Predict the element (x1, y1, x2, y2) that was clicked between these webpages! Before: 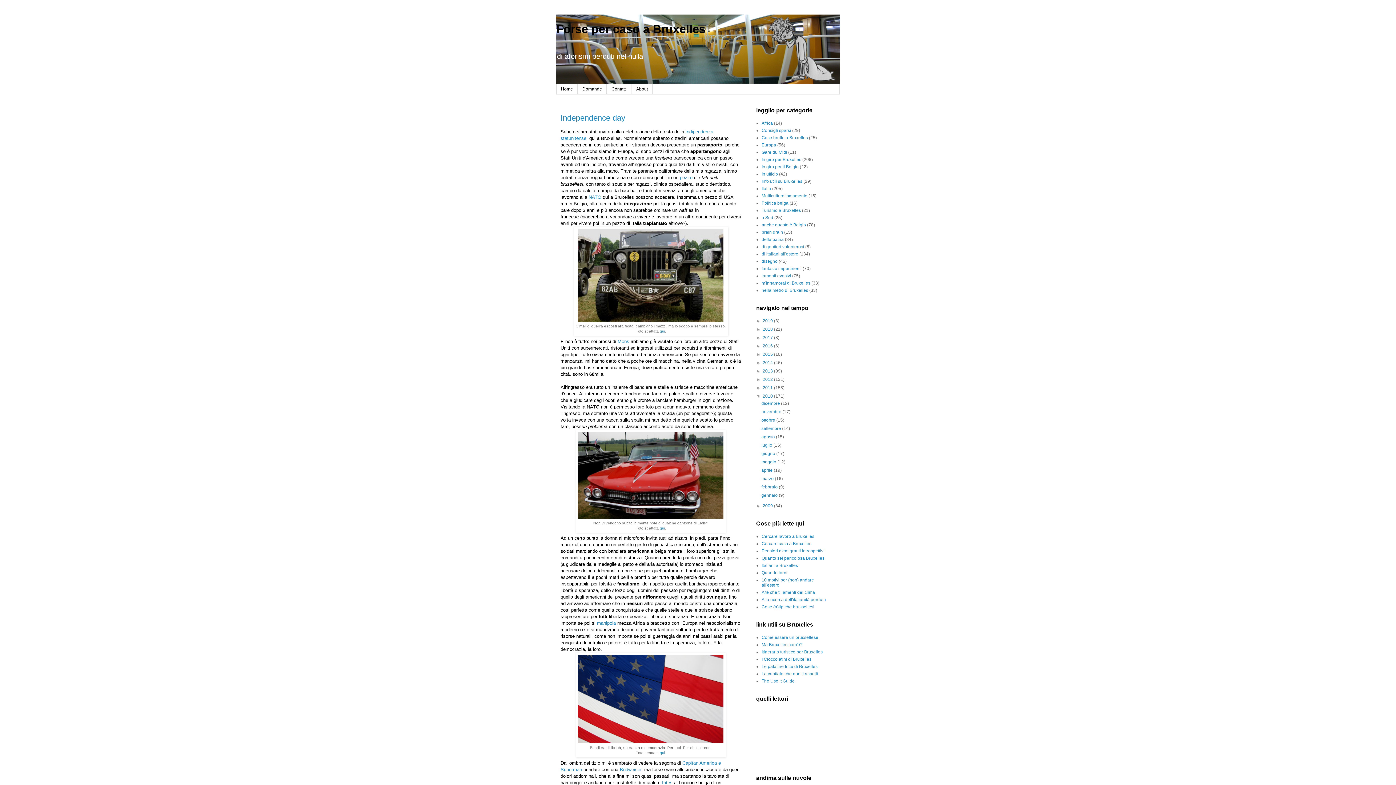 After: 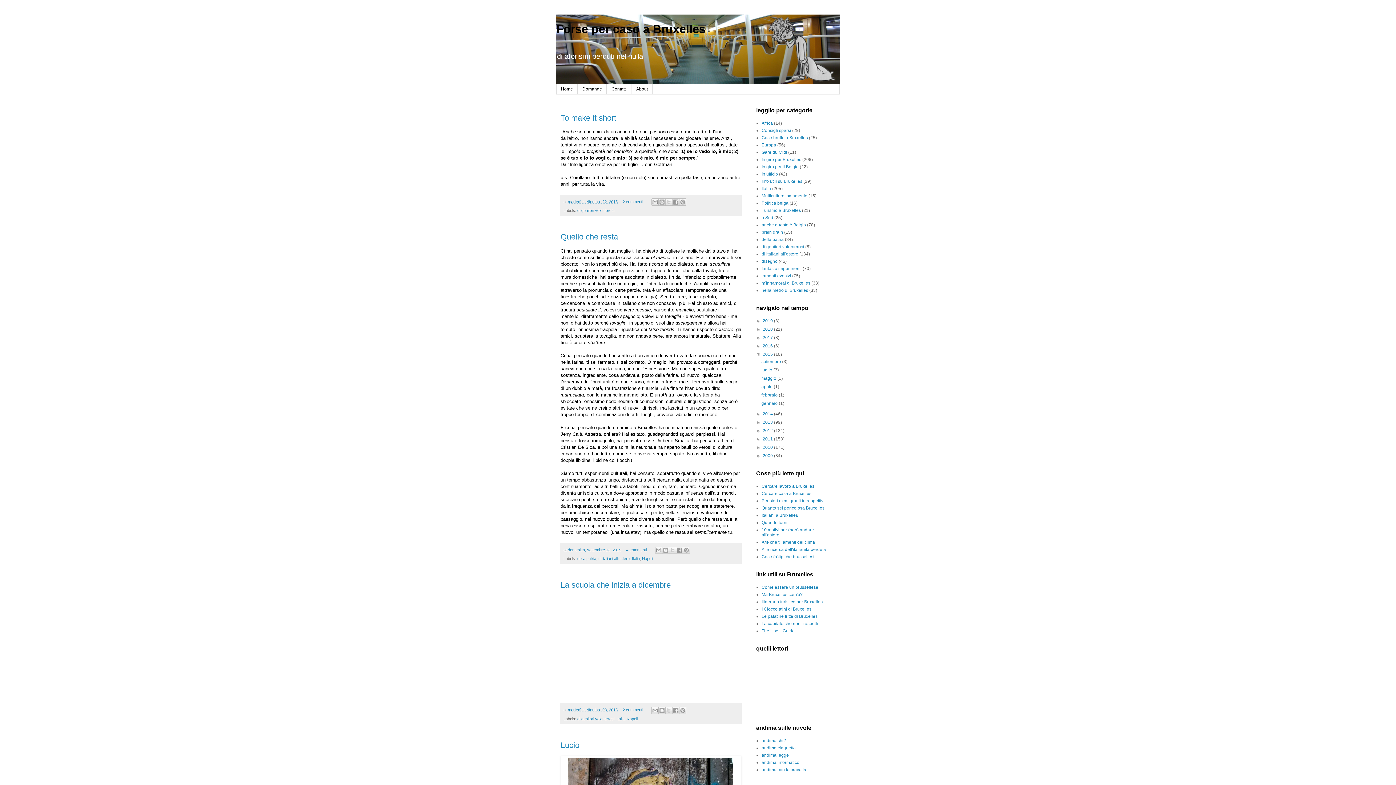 Action: bbox: (762, 352, 774, 357) label: 2015 